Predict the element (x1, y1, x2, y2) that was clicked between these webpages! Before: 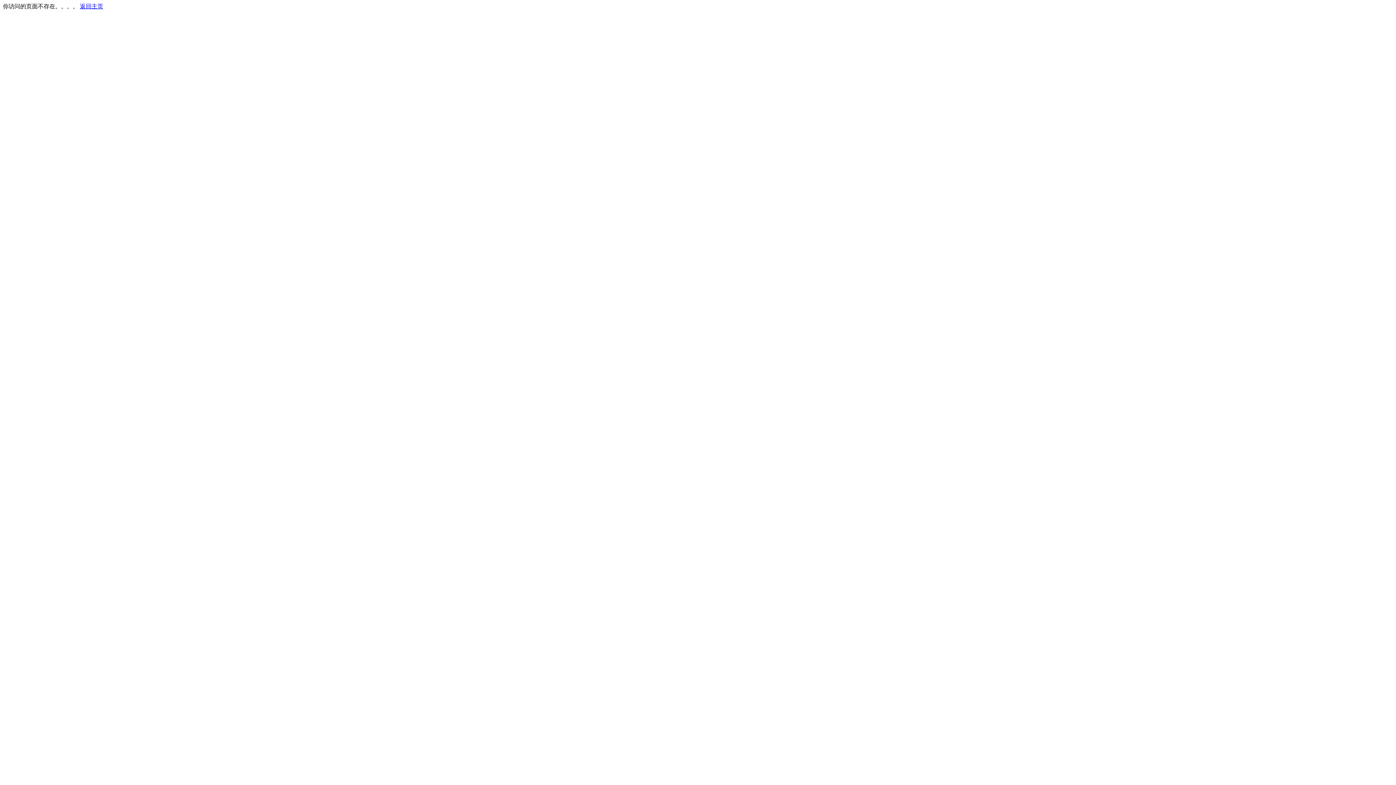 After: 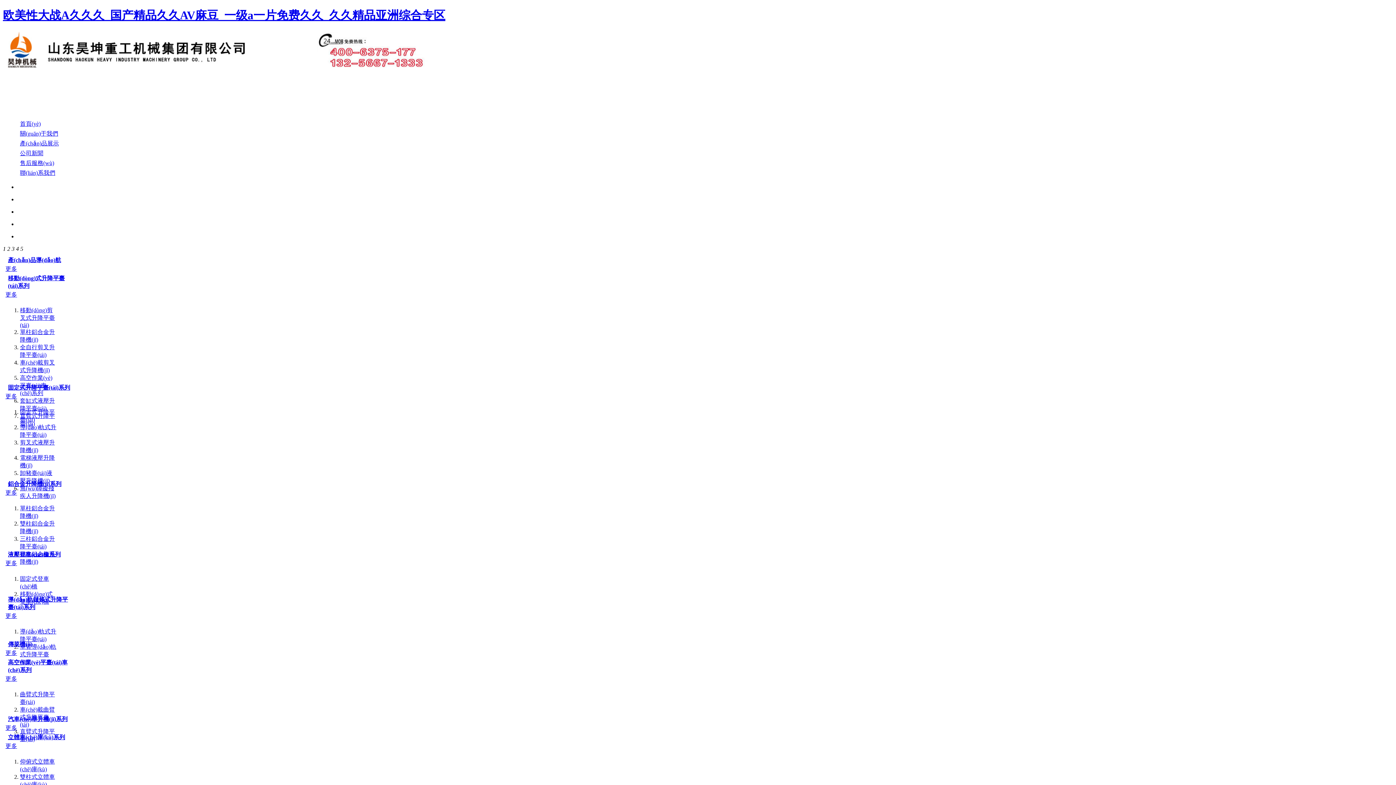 Action: label: 返回主页 bbox: (80, 3, 103, 9)